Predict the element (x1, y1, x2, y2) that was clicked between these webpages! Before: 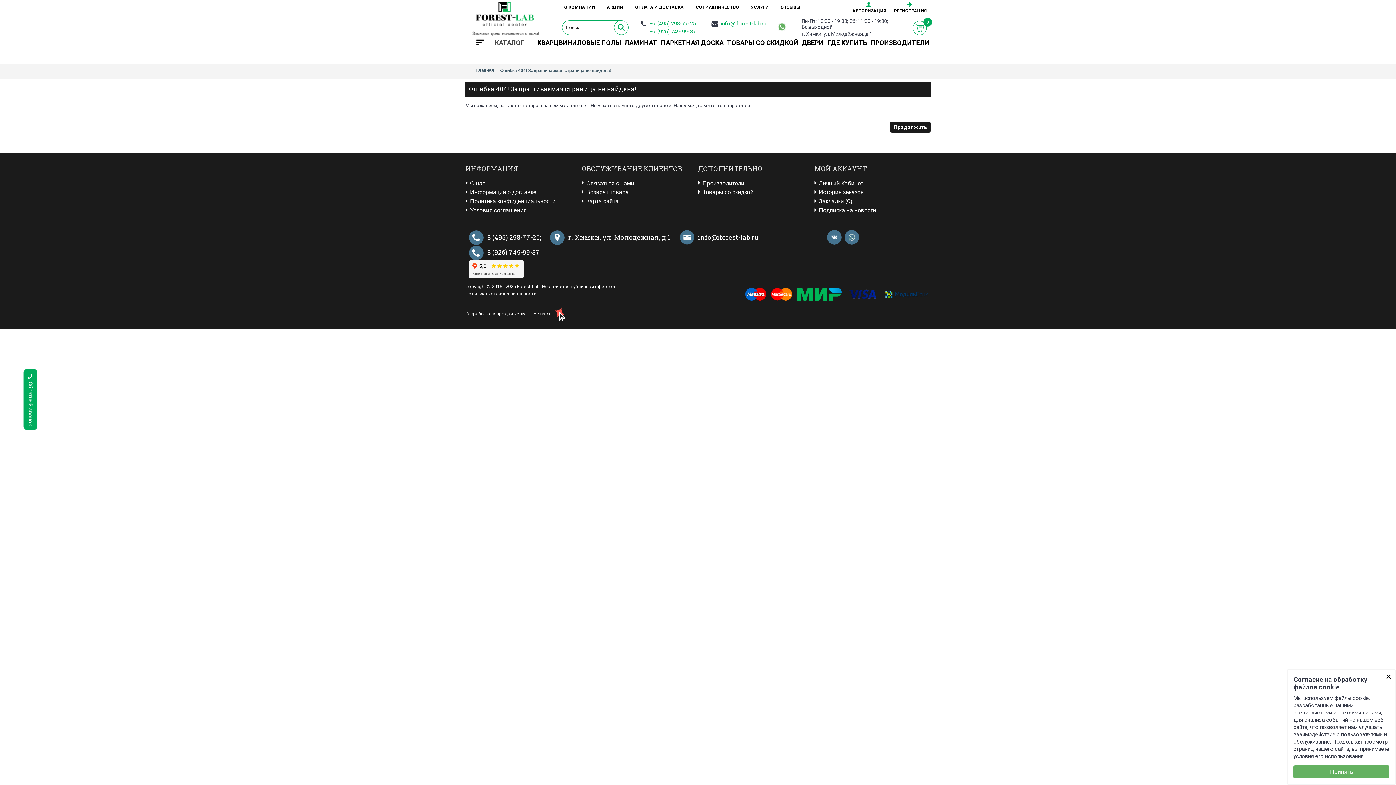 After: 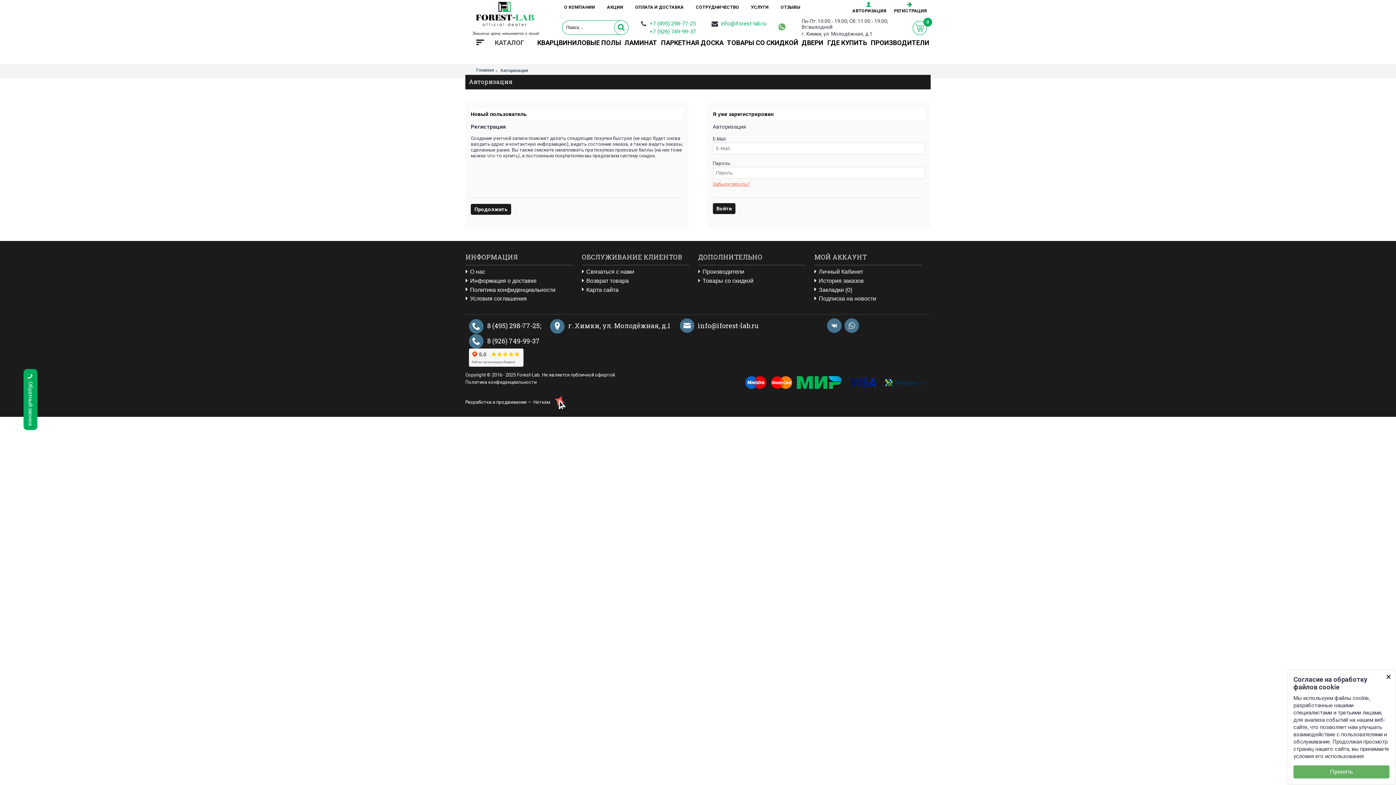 Action: bbox: (814, 180, 921, 187) label: Личный Кабинет